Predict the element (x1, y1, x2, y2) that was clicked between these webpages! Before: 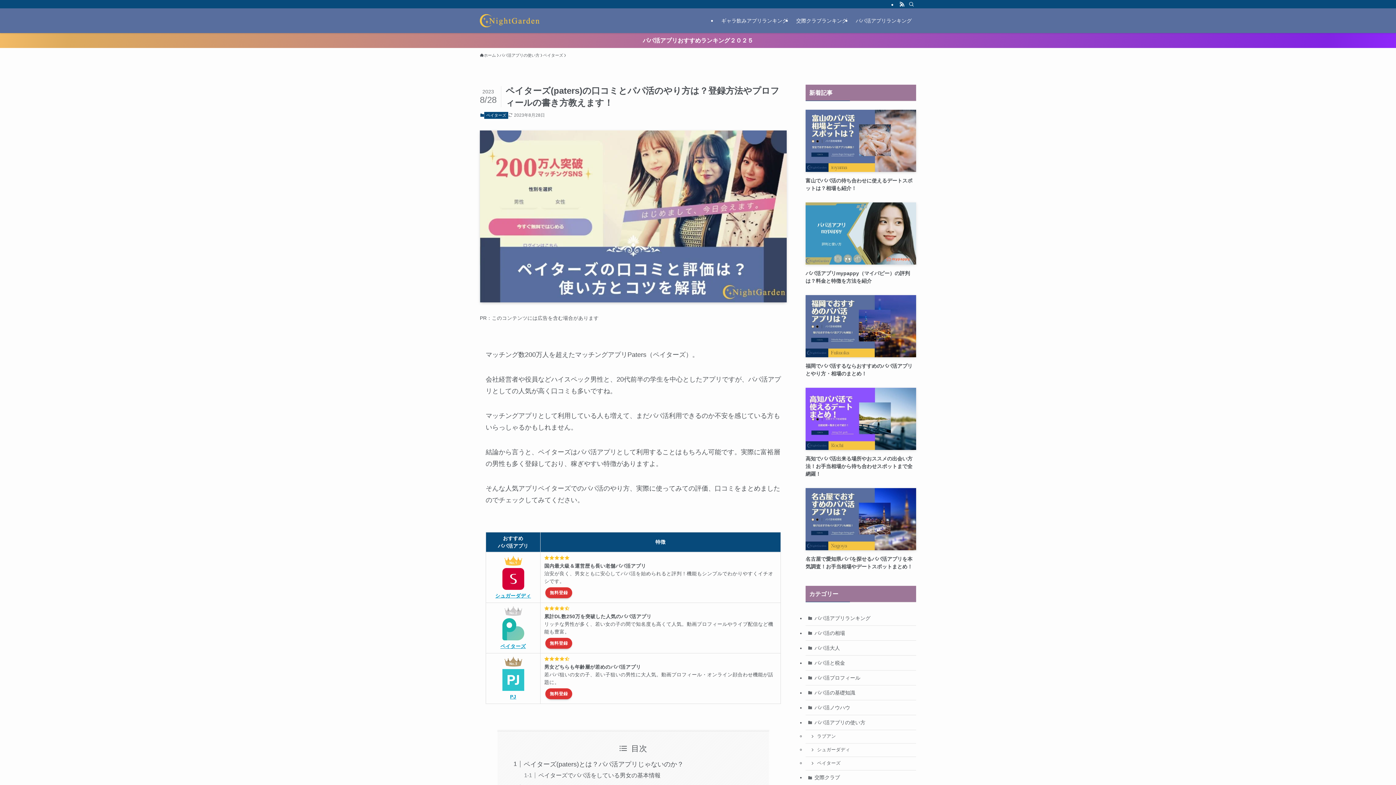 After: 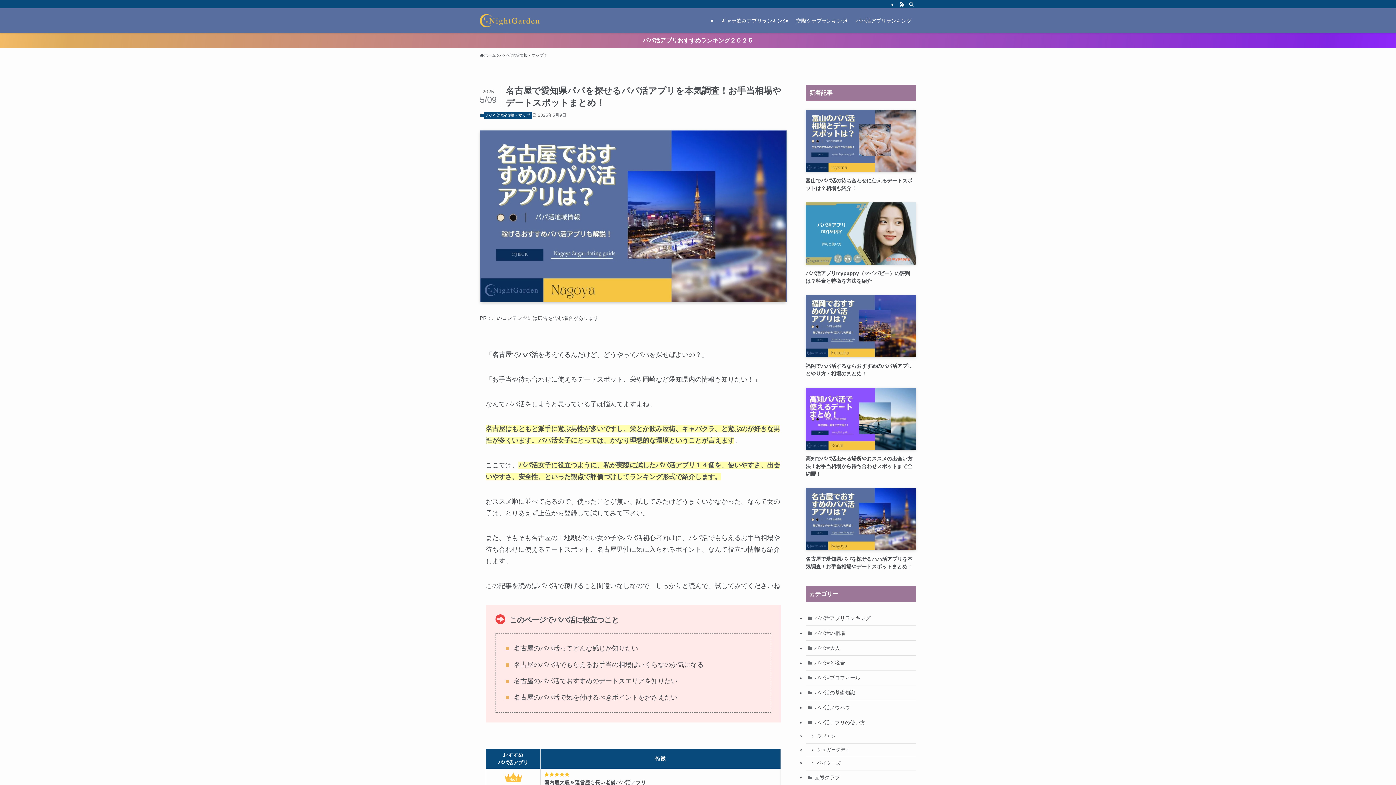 Action: bbox: (805, 488, 916, 570) label: 名古屋で愛知県パパを探せるパパ活アプリを本気調査！お手当相場やデートスポットまとめ！